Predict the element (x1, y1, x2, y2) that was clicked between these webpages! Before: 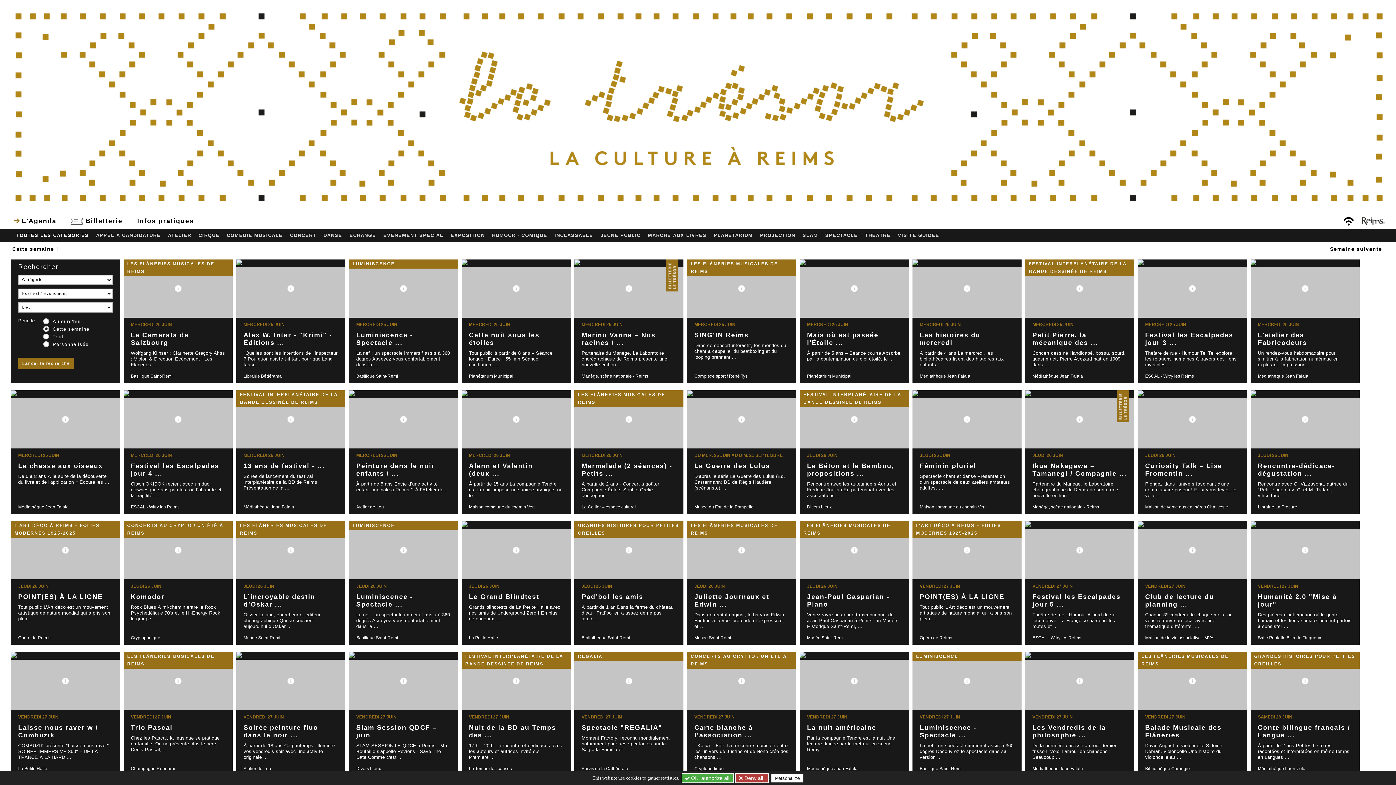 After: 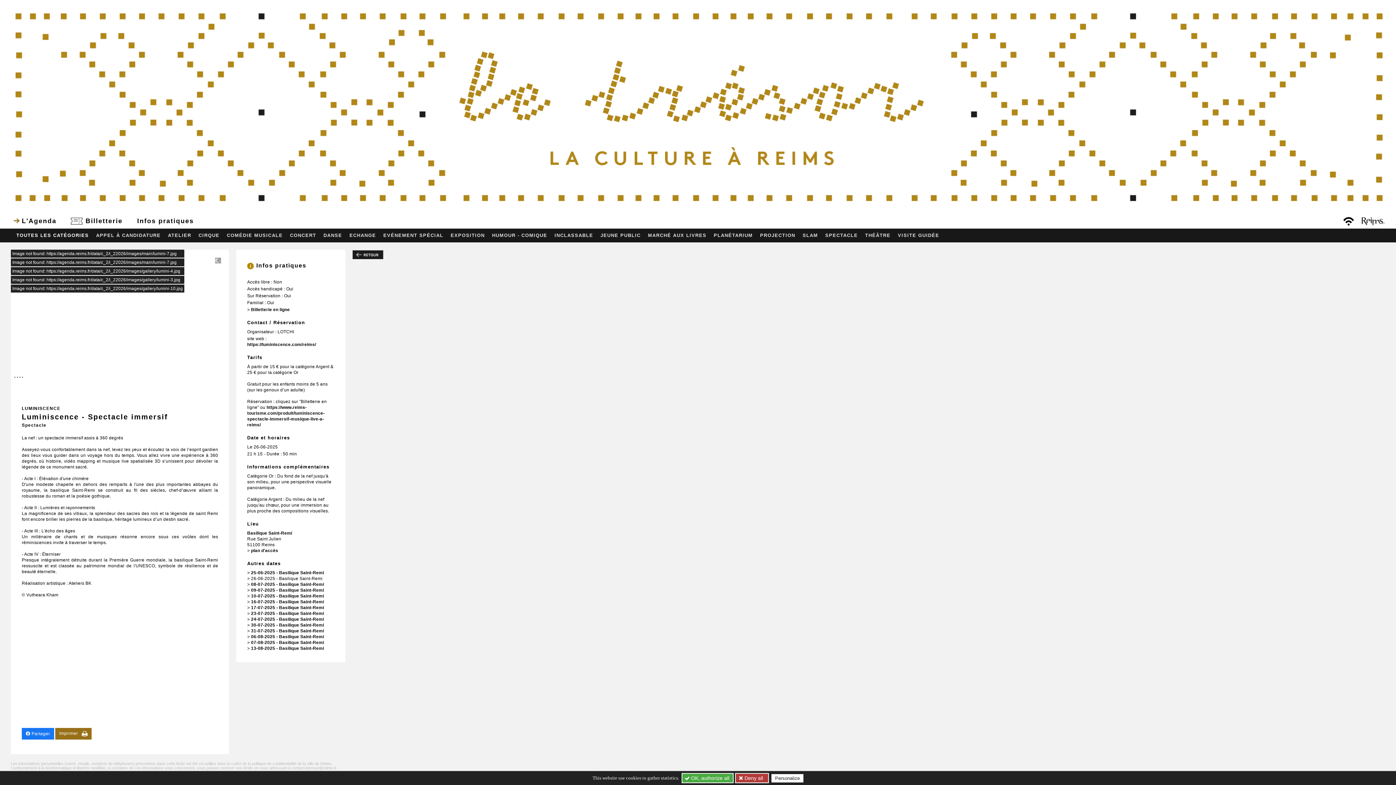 Action: bbox: (356, 593, 413, 608) label: Luminiscence - Spectacle ...